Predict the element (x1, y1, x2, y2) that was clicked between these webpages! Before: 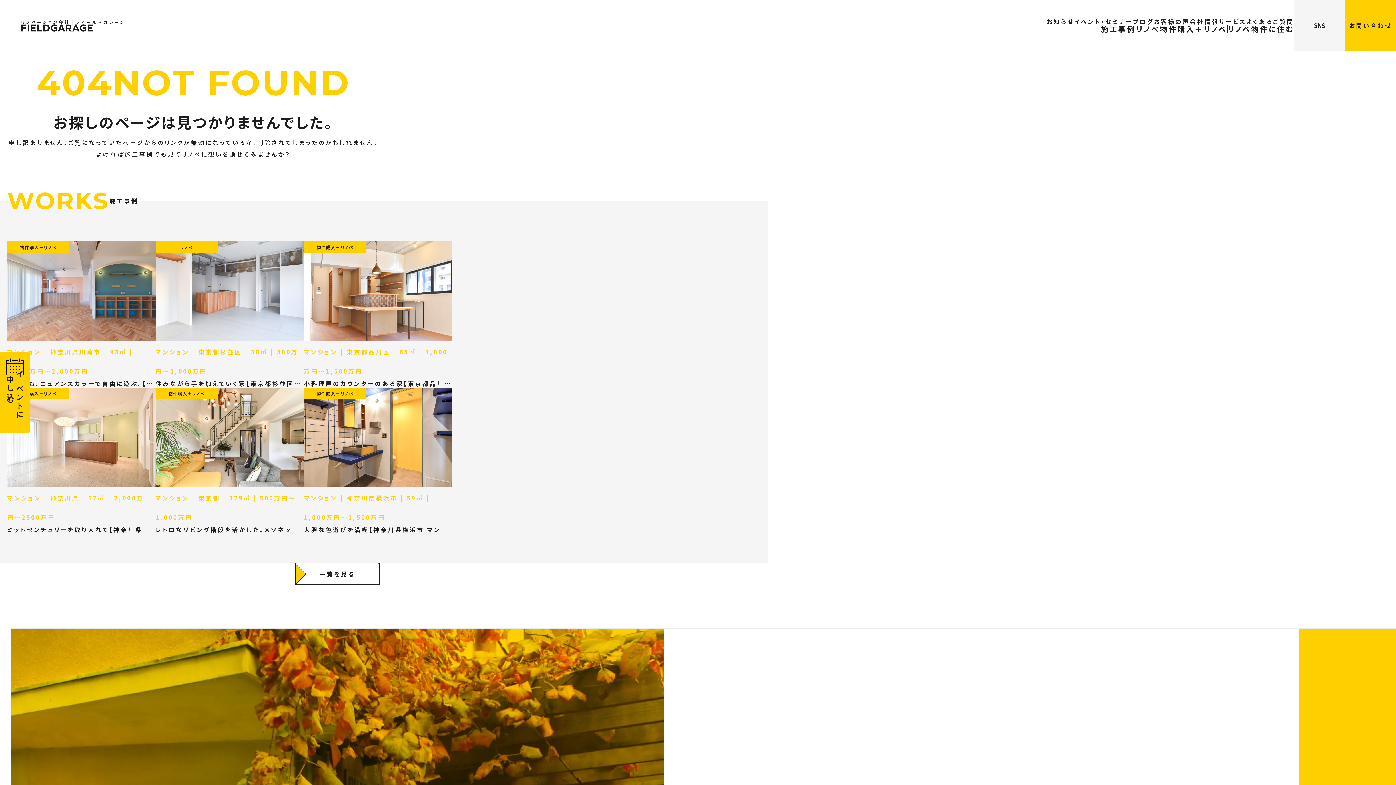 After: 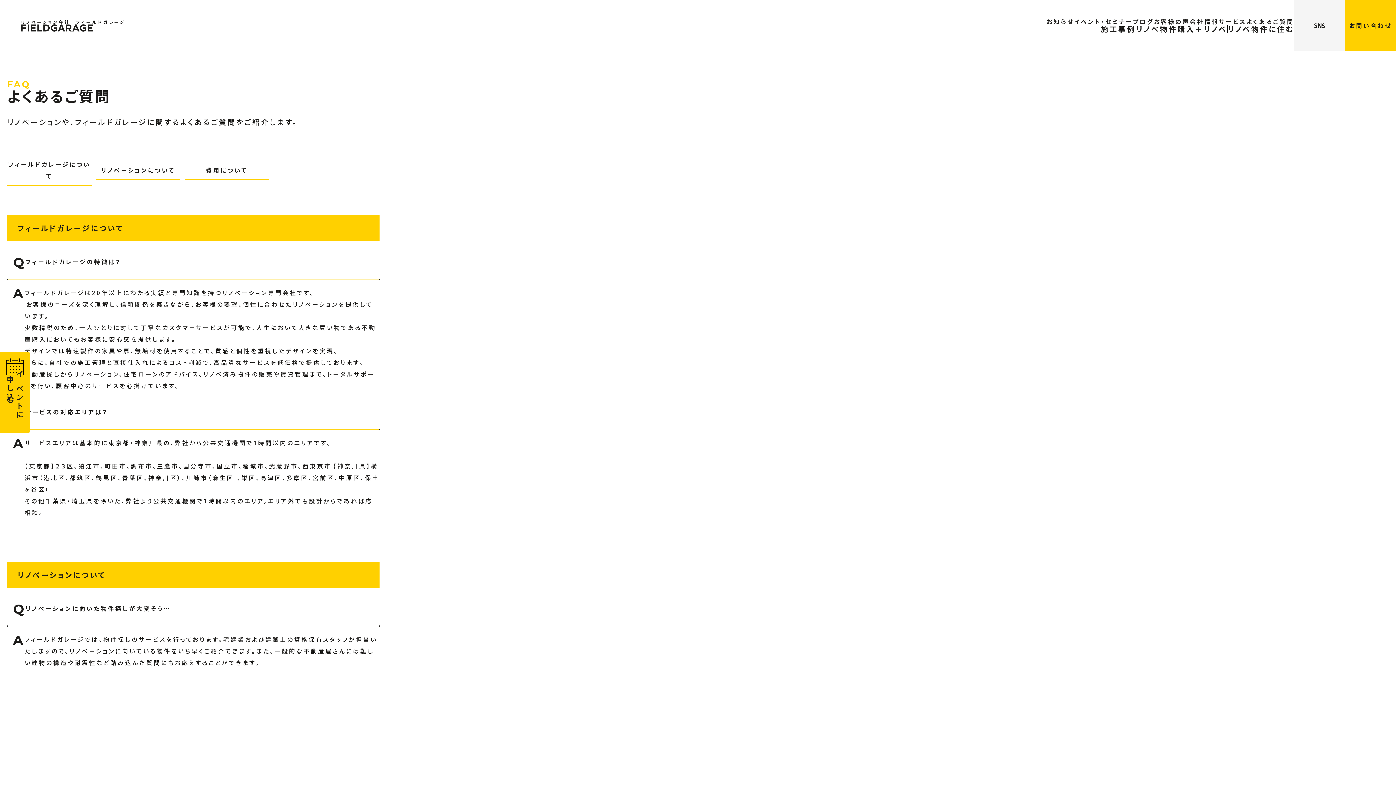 Action: label: よくあるご質問 bbox: (1246, 7, 1294, 14)